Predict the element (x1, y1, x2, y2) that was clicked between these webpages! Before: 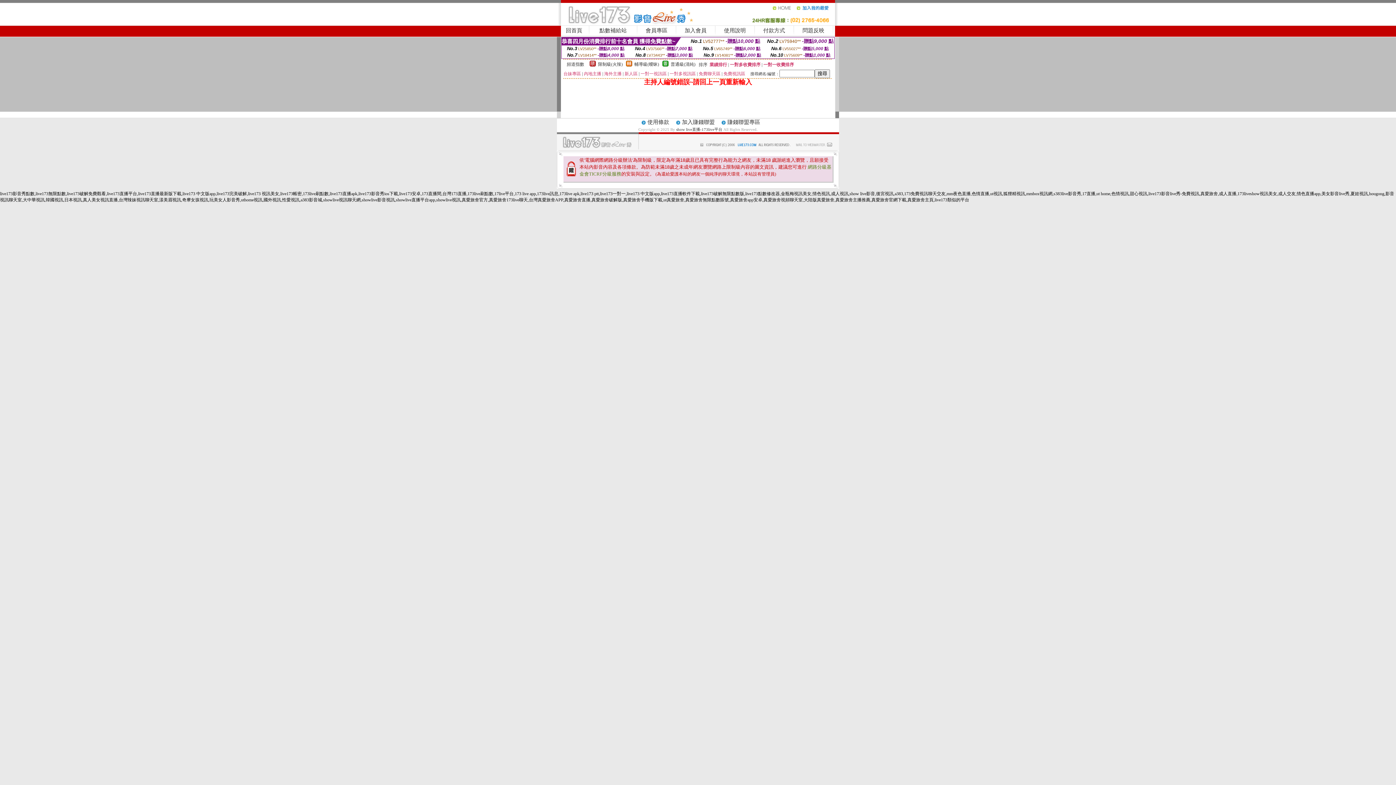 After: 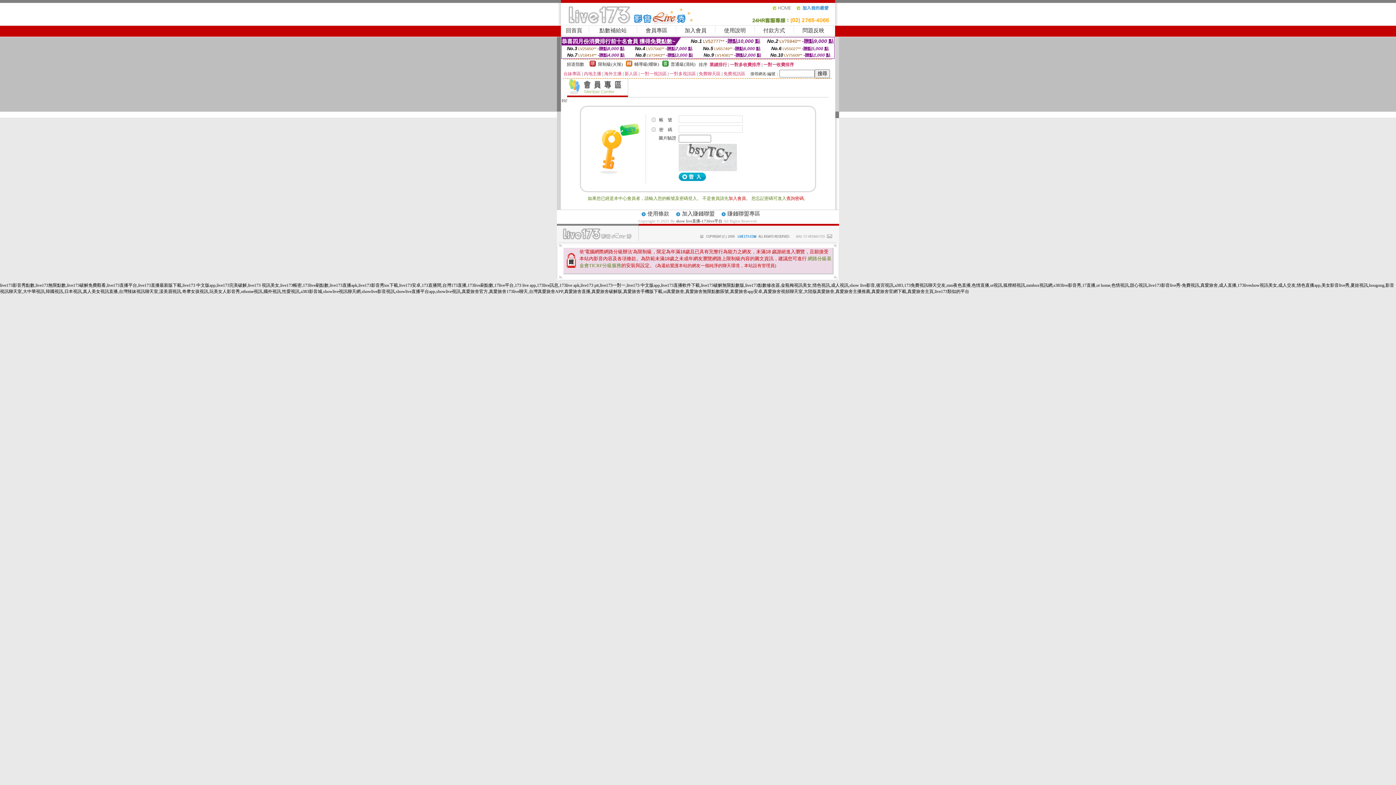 Action: bbox: (645, 27, 667, 33) label: 會員專區